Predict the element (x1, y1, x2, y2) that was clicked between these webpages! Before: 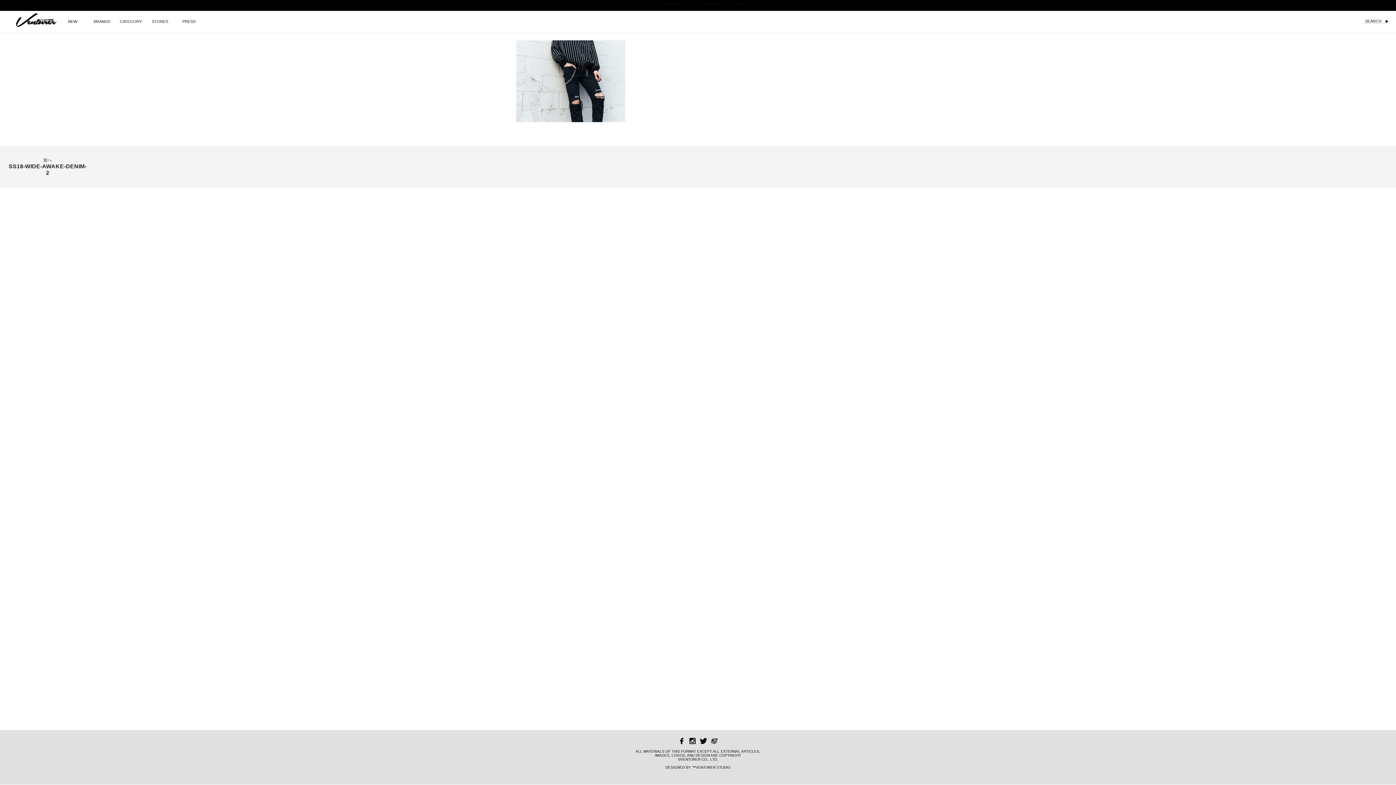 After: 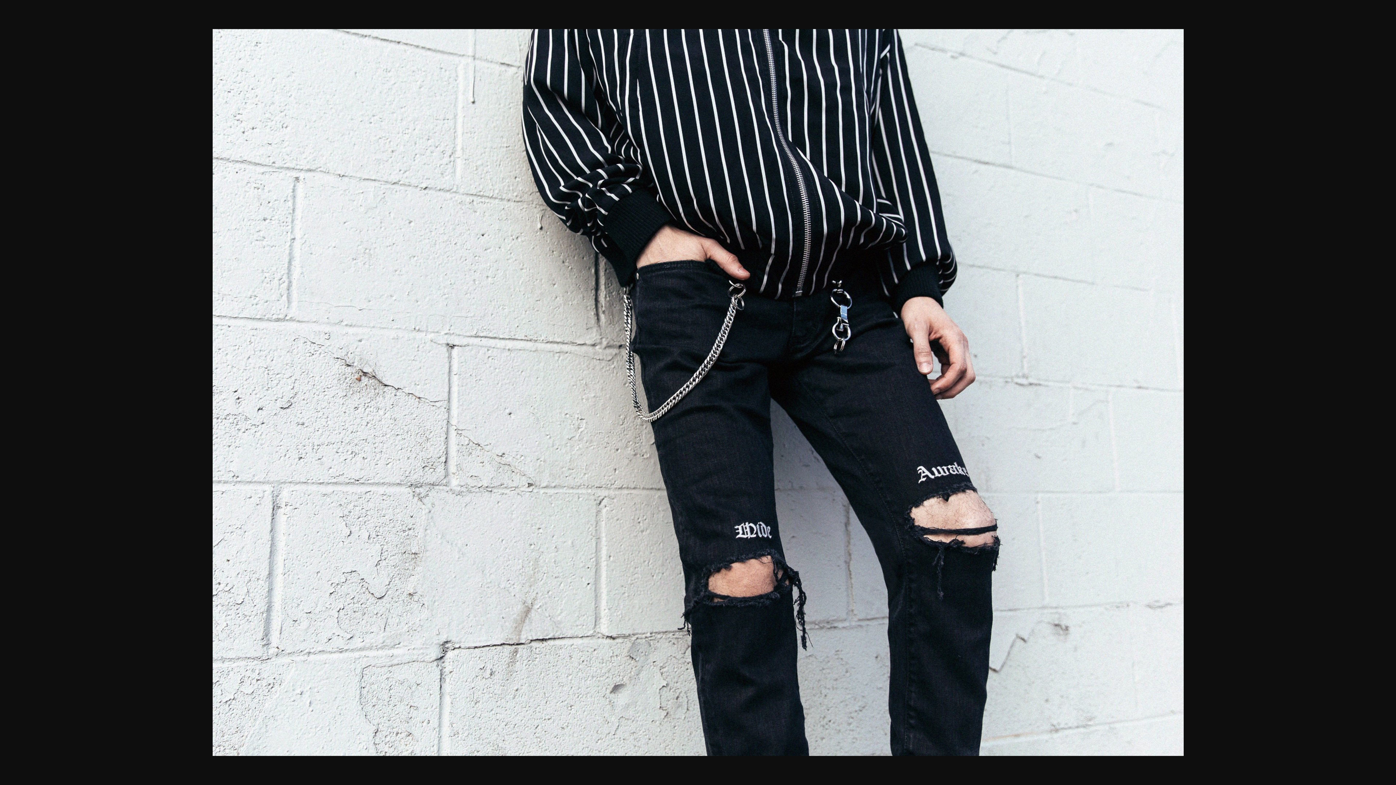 Action: bbox: (516, 117, 625, 123)